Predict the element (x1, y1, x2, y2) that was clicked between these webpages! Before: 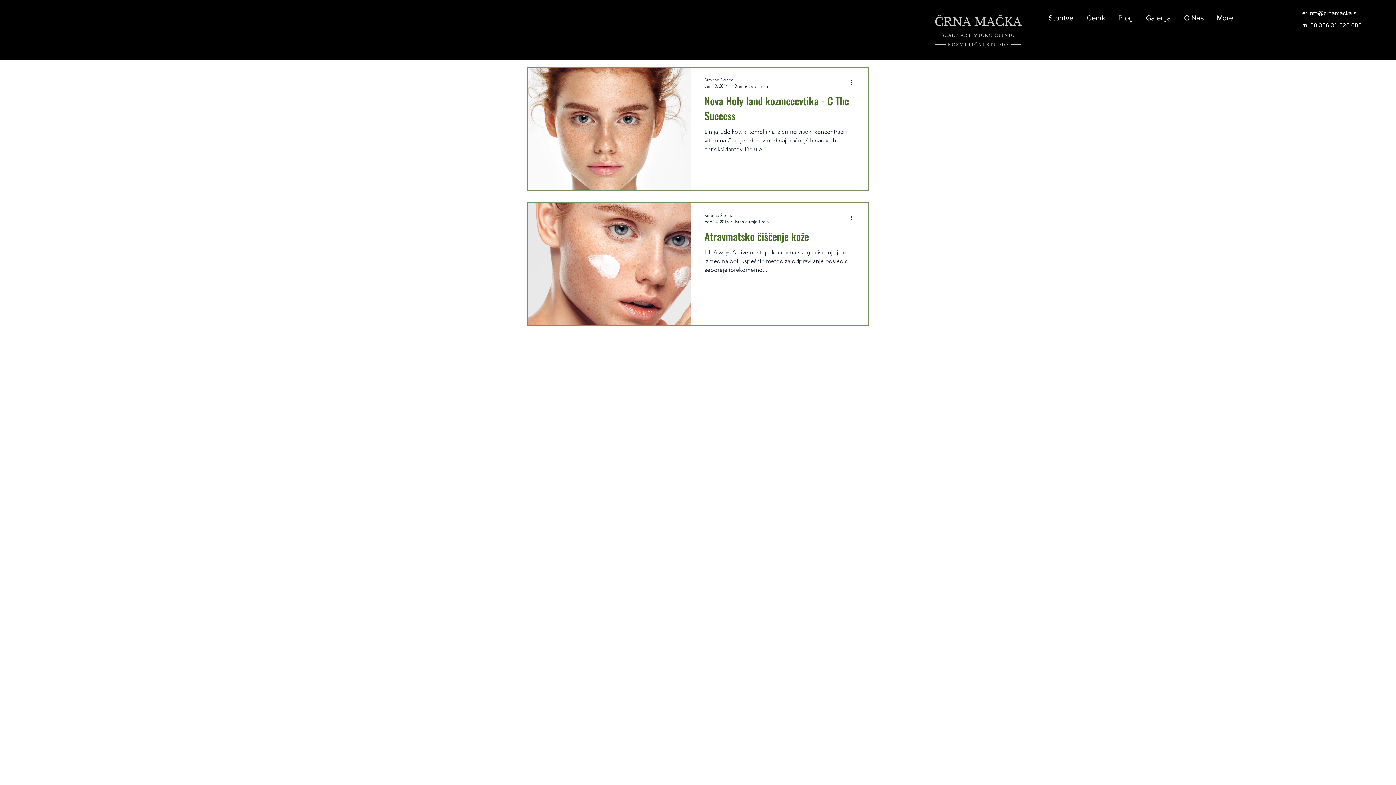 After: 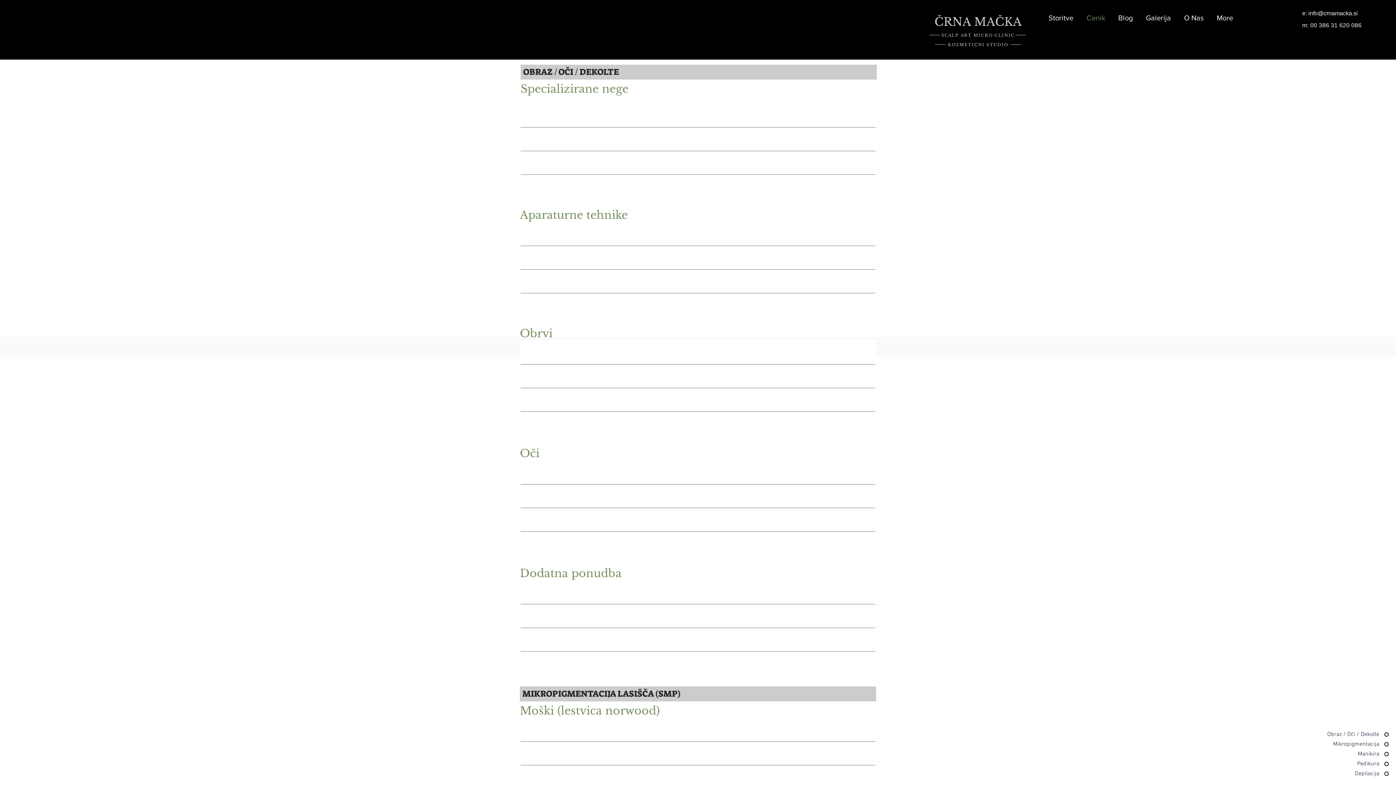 Action: label: Cenik bbox: (1080, 8, 1112, 26)